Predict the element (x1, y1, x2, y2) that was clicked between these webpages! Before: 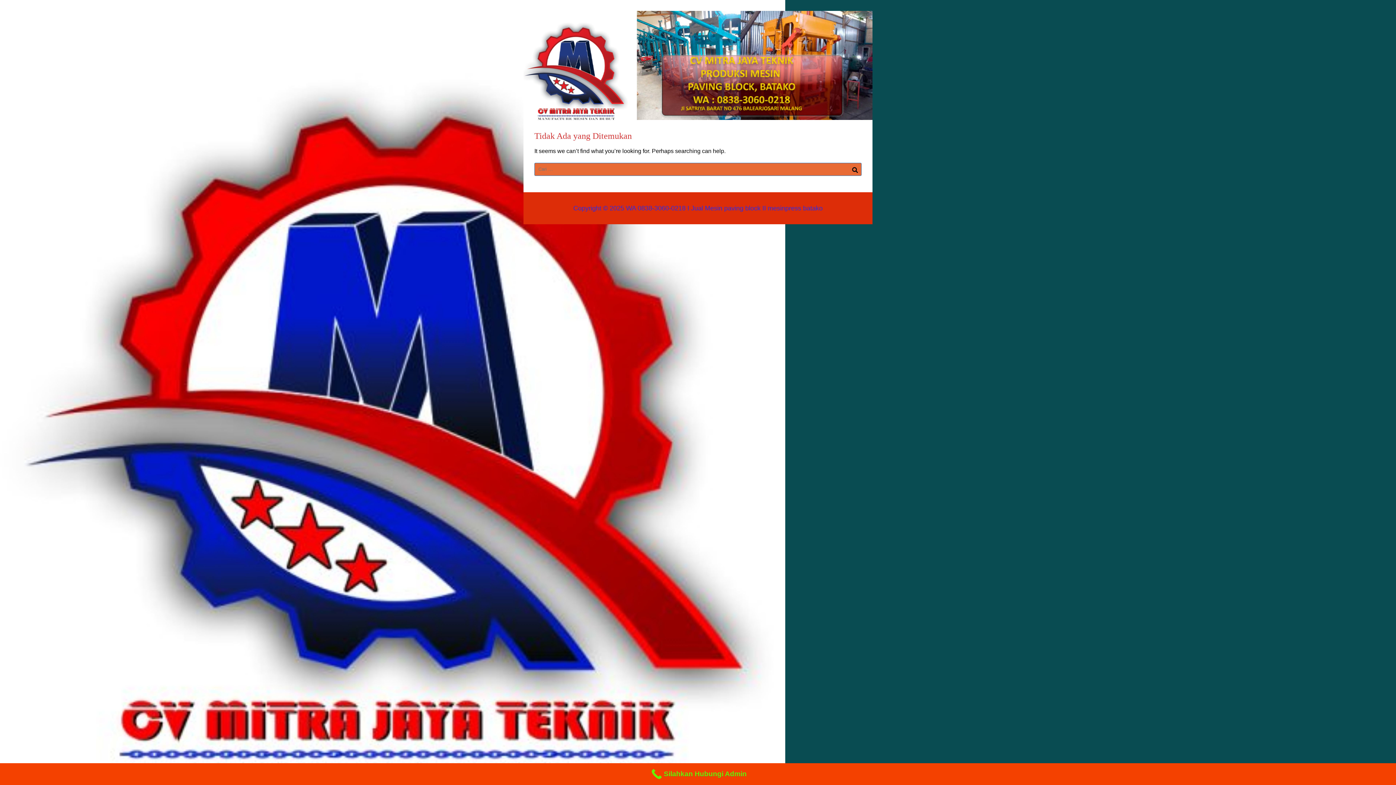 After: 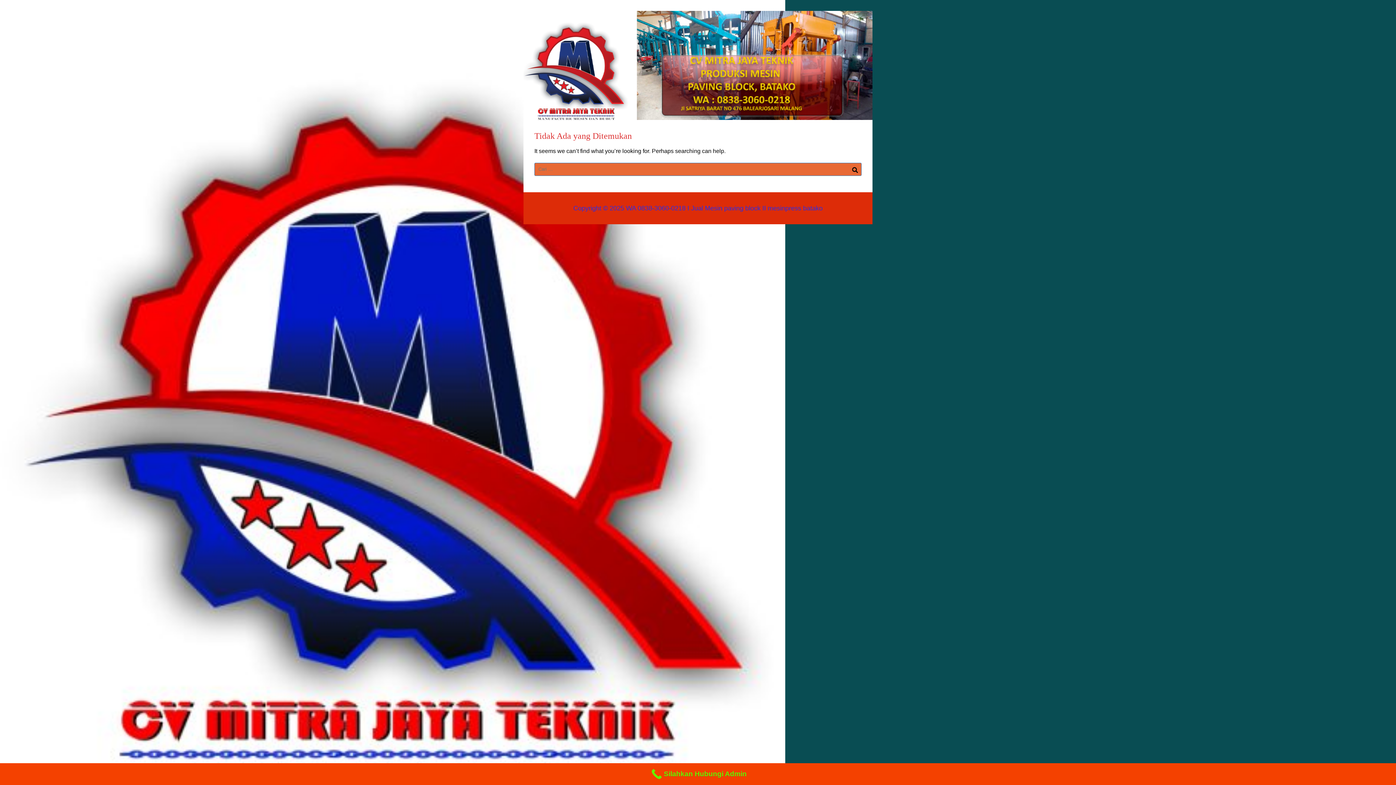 Action: label: Silahkan Hubungi Admin bbox: (0, 763, 1396, 785)